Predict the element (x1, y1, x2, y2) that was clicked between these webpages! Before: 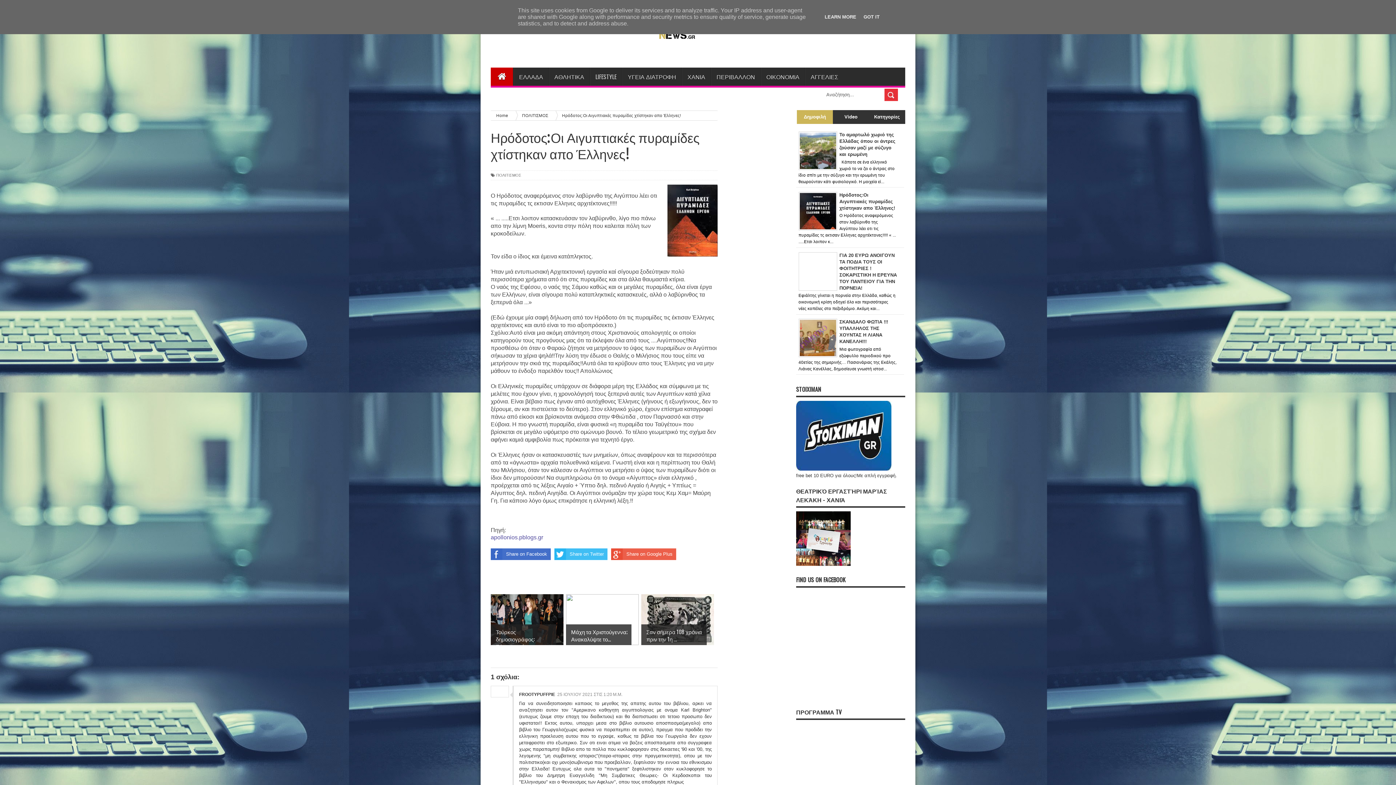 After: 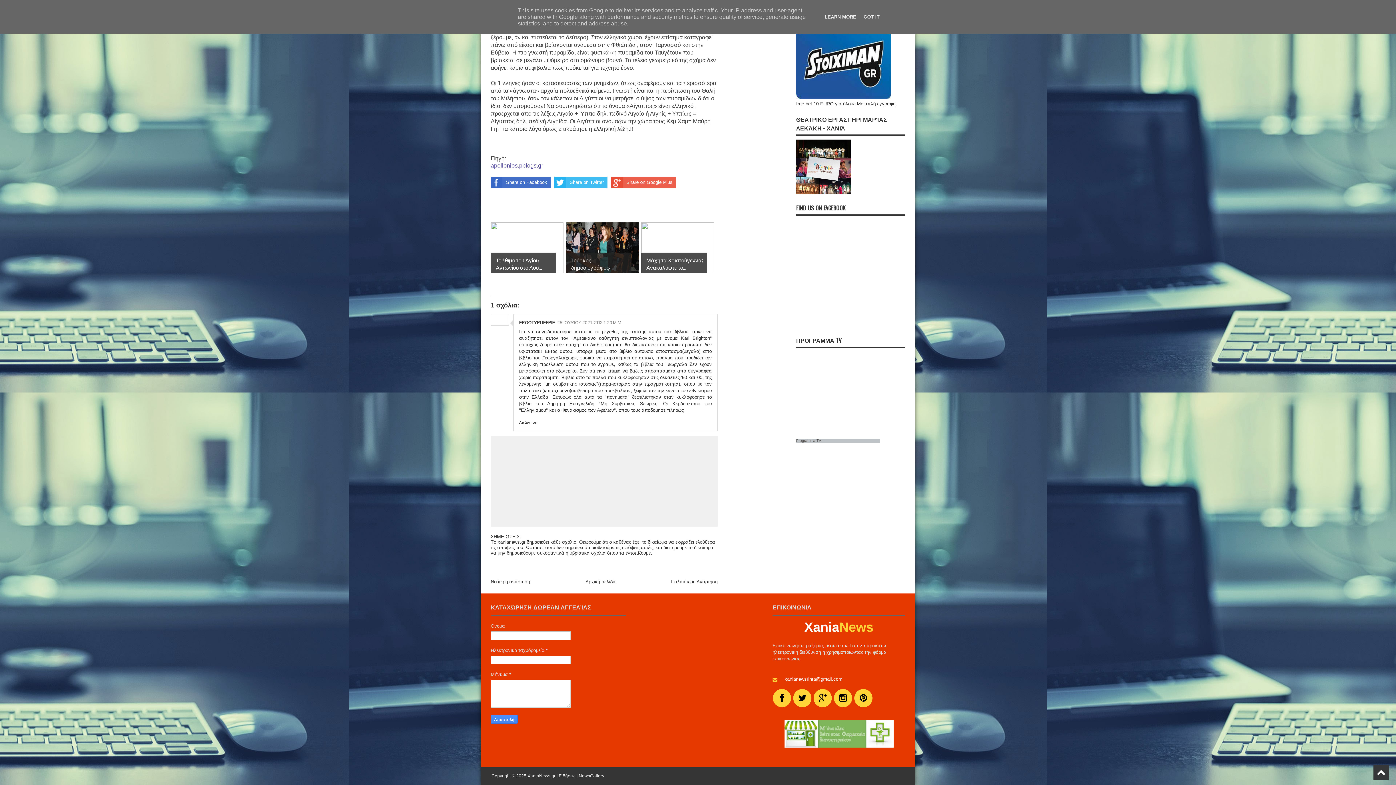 Action: bbox: (557, 692, 622, 697) label: 25 ΙΟΥΛΊΟΥ 2021 ΣΤΙΣ 1:20 Μ.Μ.